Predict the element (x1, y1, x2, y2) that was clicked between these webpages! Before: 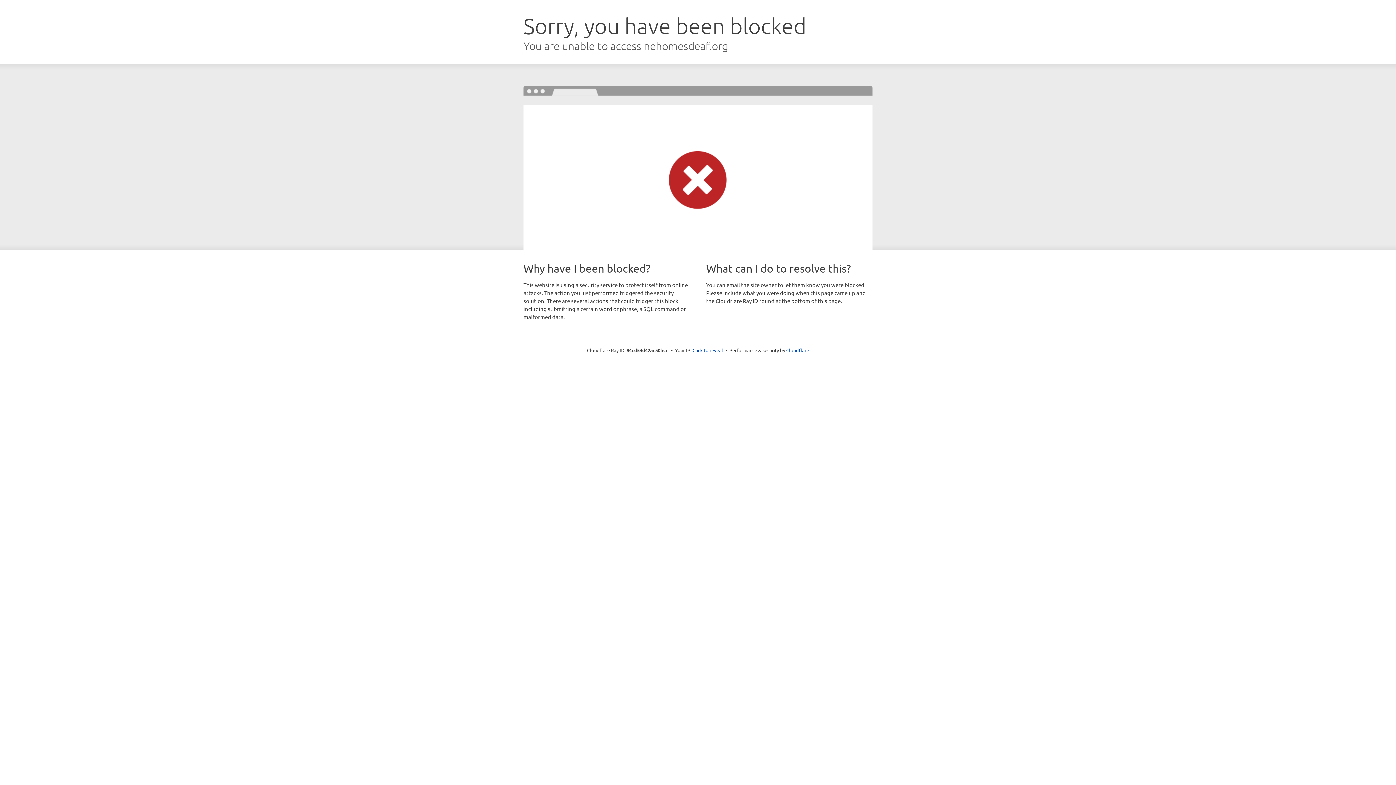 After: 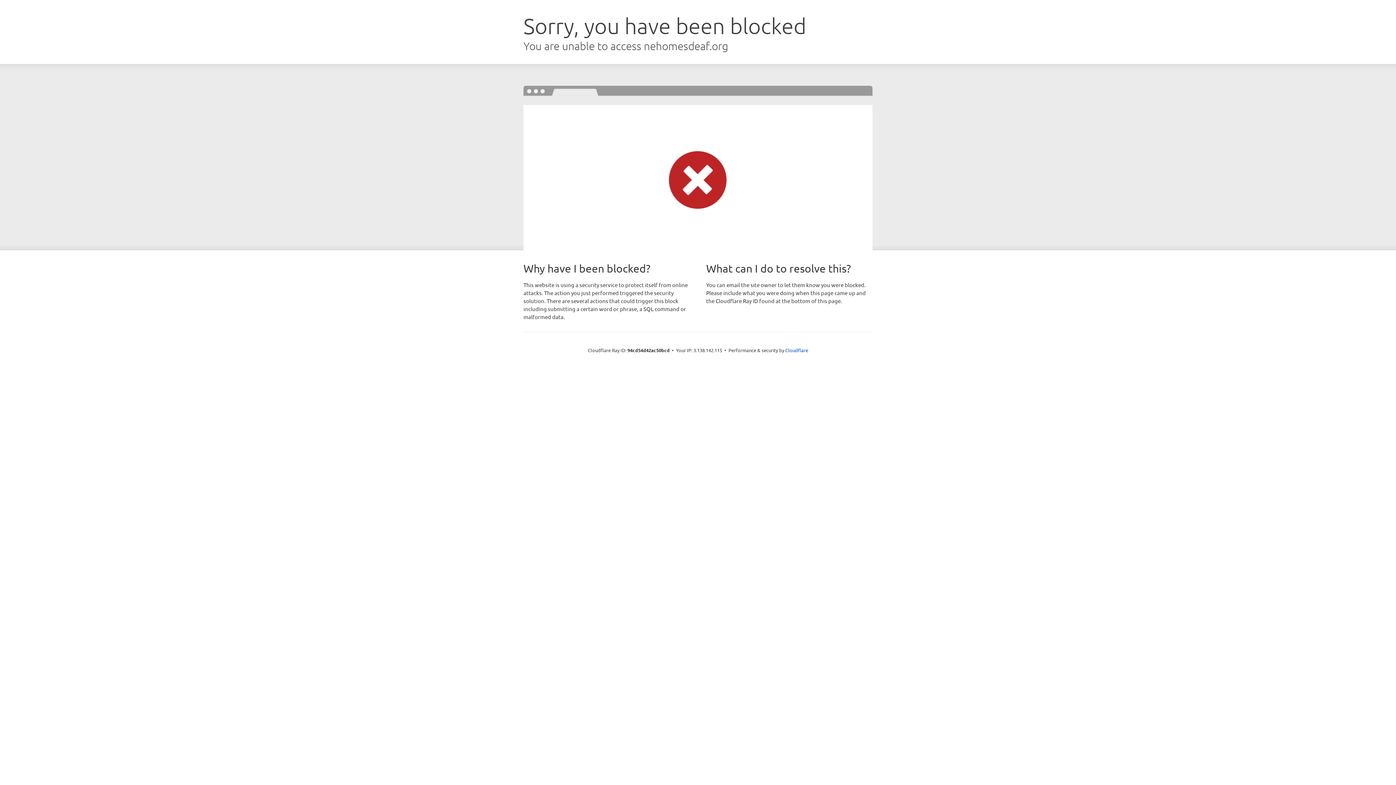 Action: label: Click to reveal bbox: (692, 346, 723, 353)